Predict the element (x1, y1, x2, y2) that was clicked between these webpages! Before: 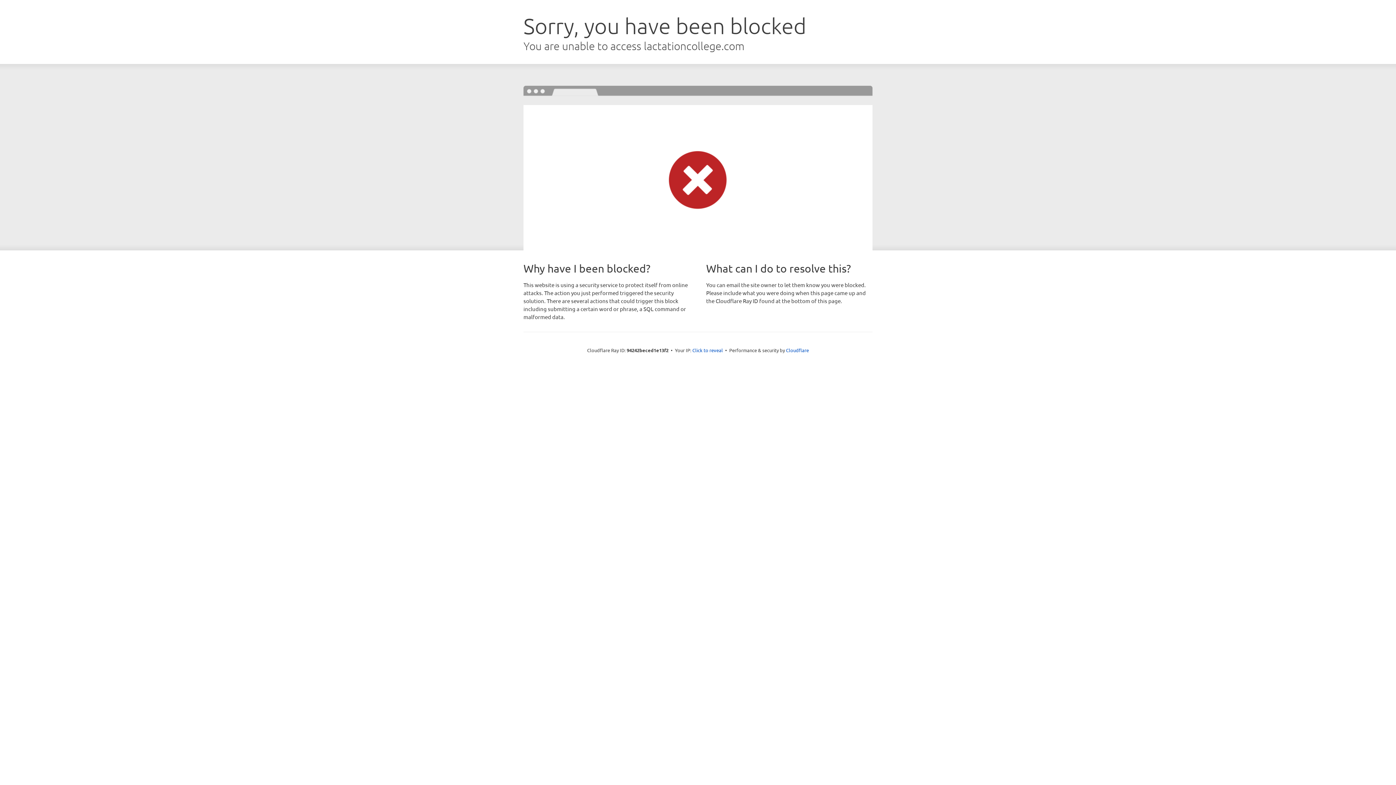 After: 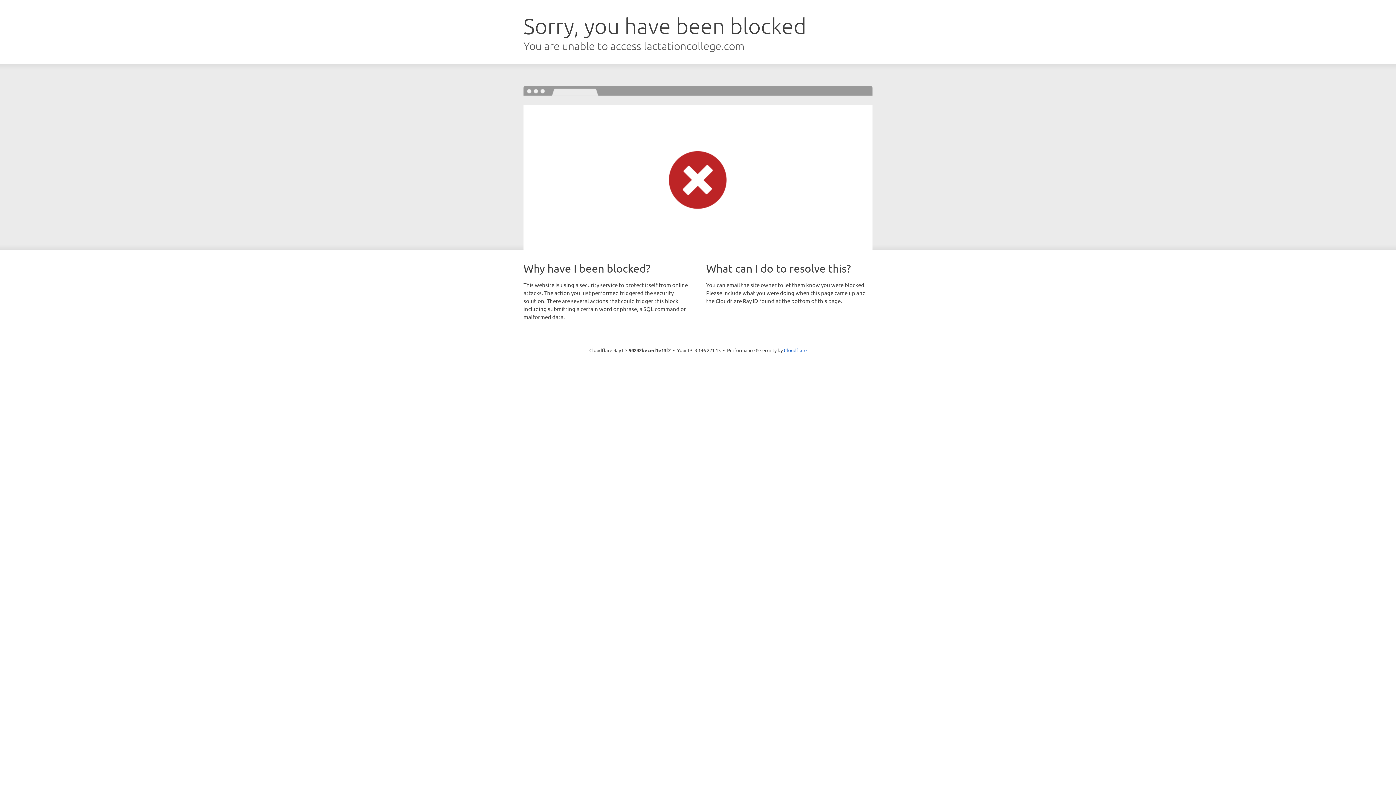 Action: label: Click to reveal bbox: (692, 346, 723, 353)